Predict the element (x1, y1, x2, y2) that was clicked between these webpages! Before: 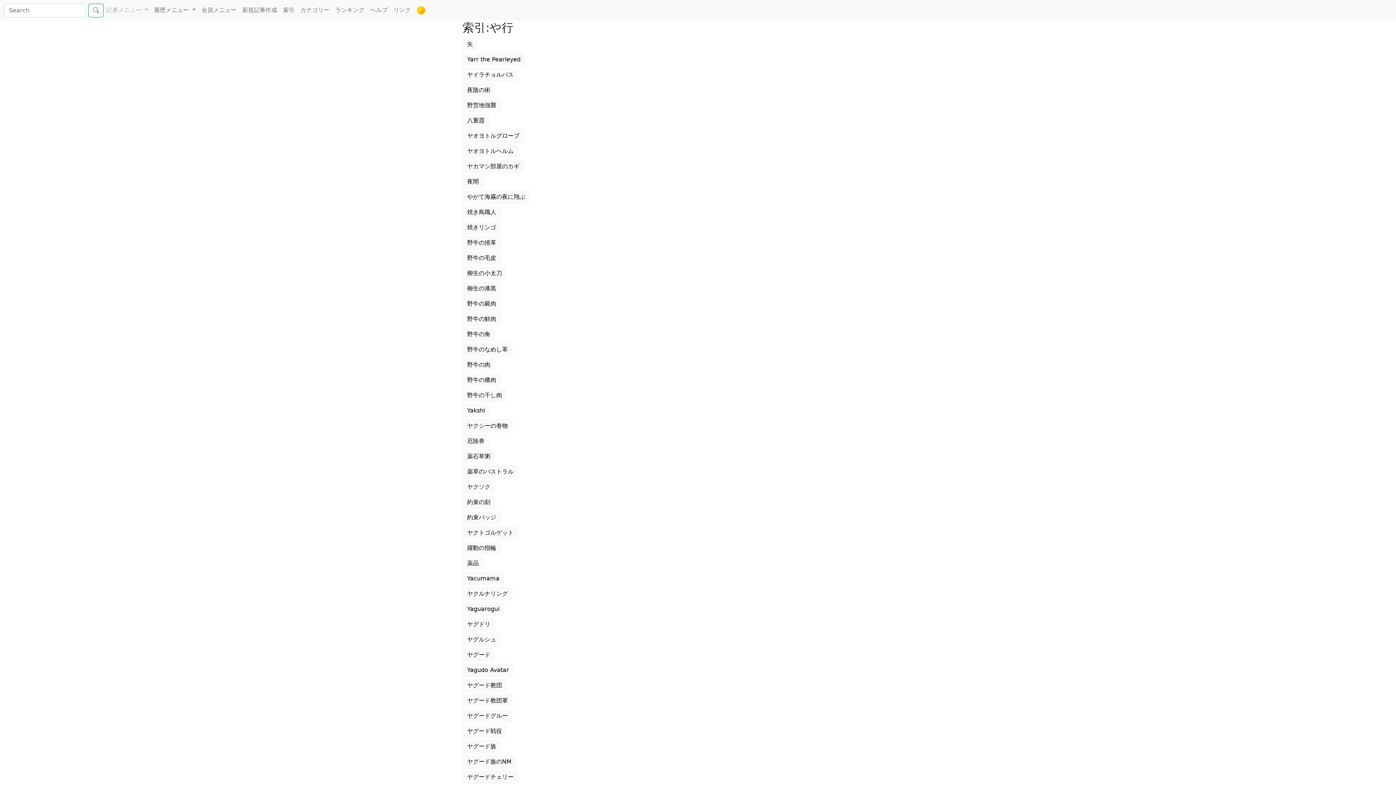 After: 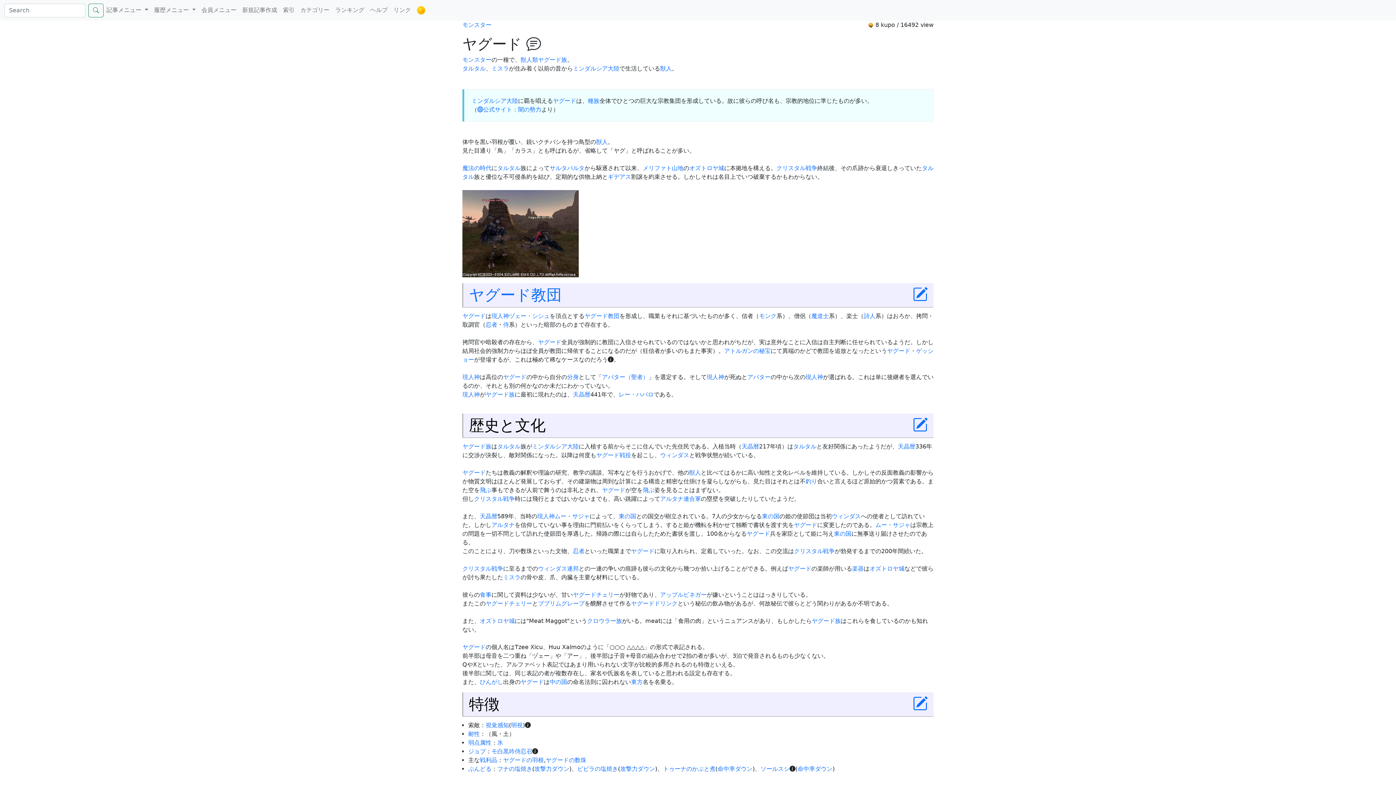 Action: label: ヤグード族 bbox: (462, 740, 501, 753)